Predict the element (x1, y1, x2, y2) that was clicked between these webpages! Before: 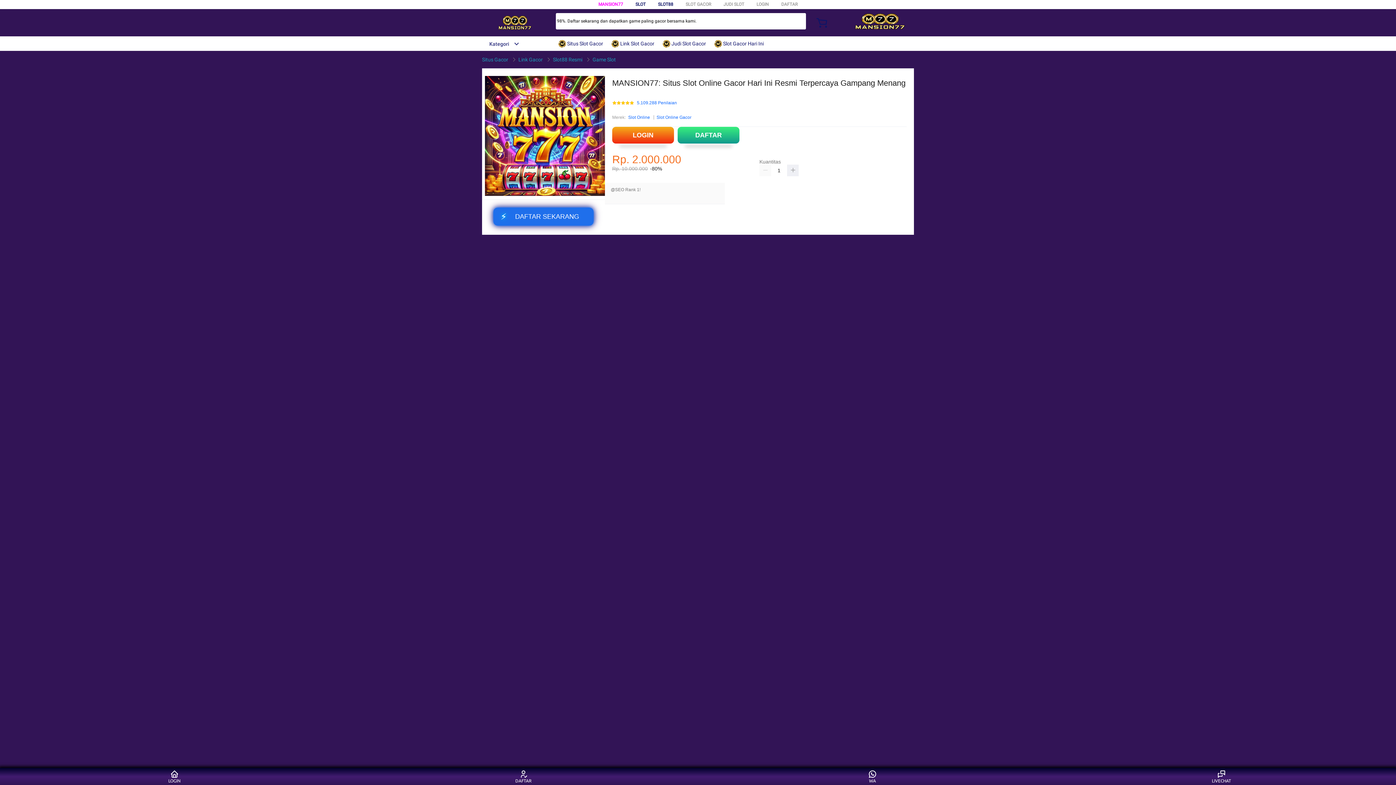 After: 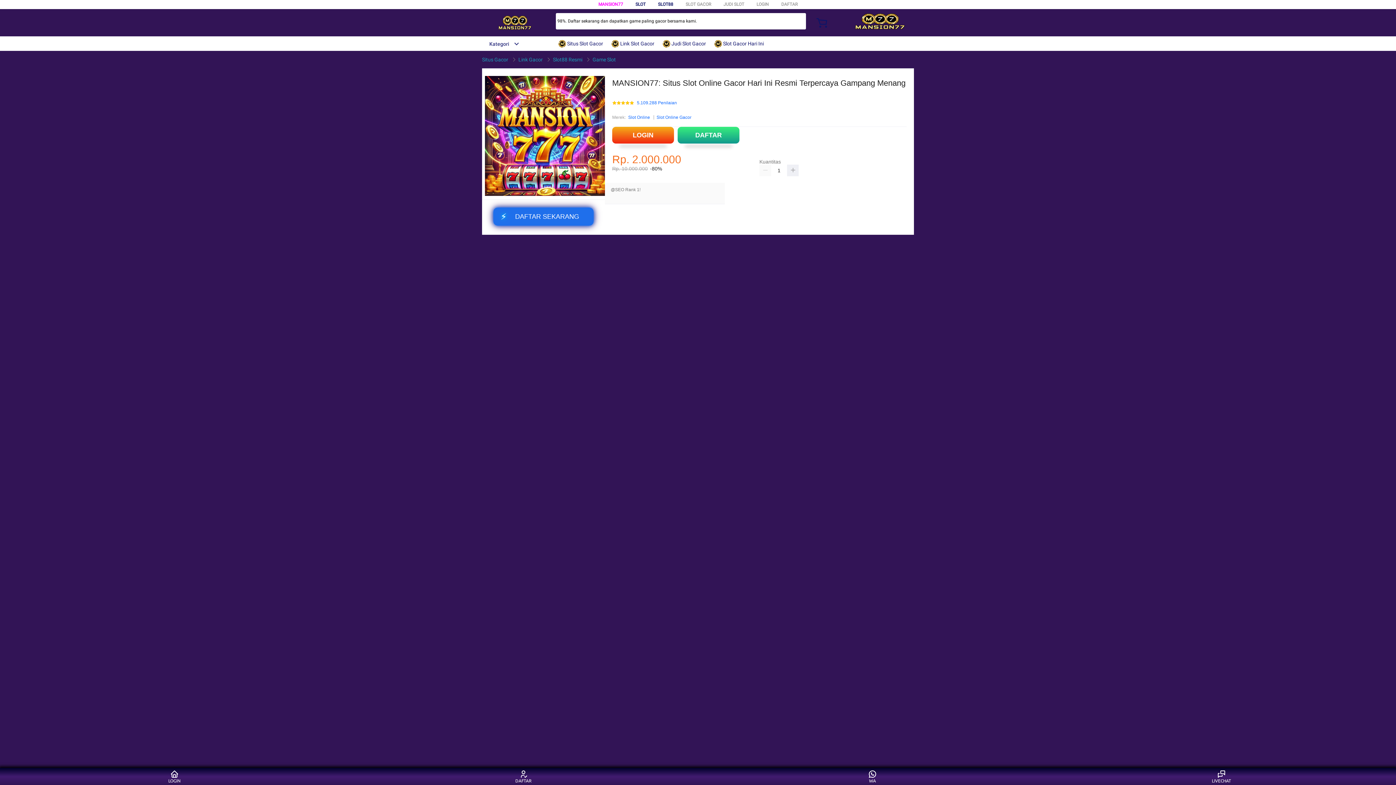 Action: label: SLOT88 bbox: (658, 1, 673, 6)